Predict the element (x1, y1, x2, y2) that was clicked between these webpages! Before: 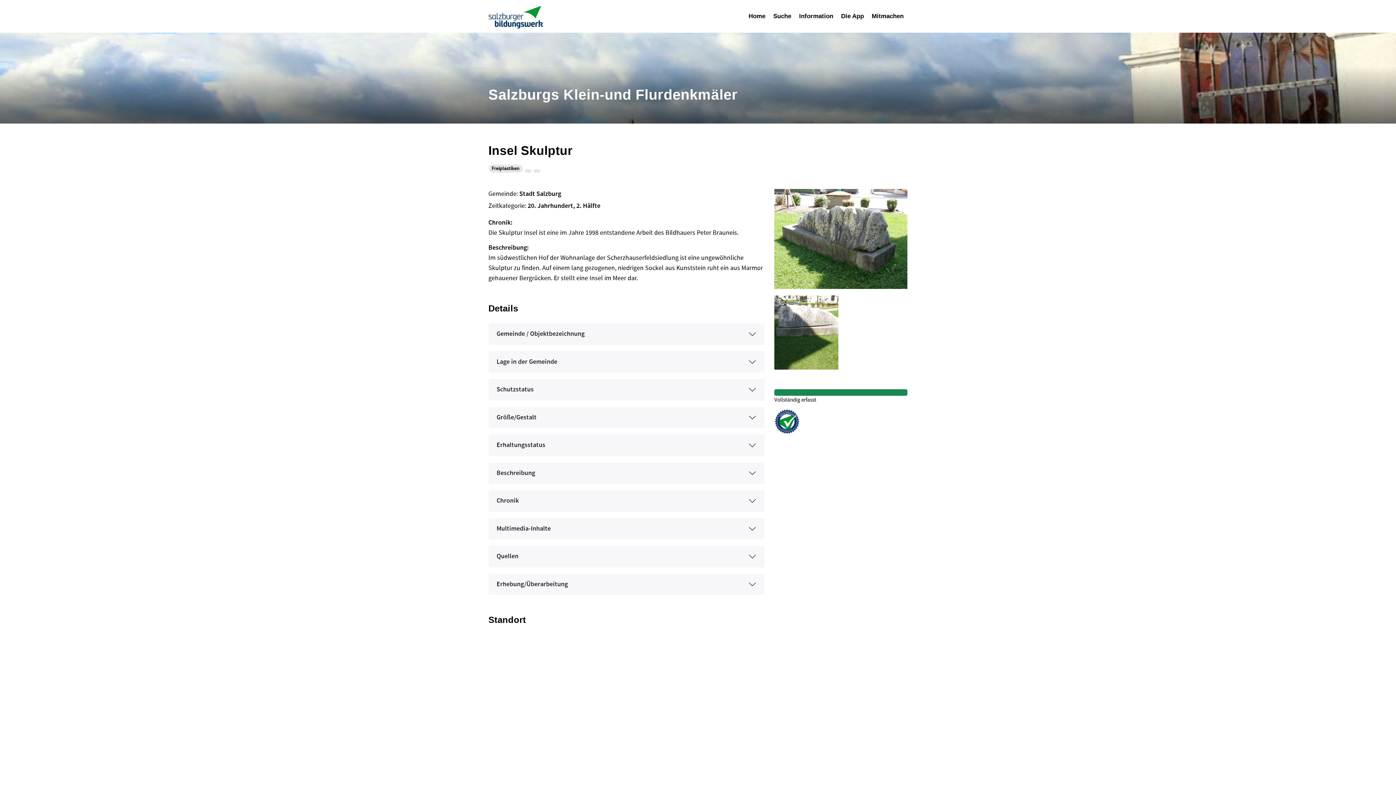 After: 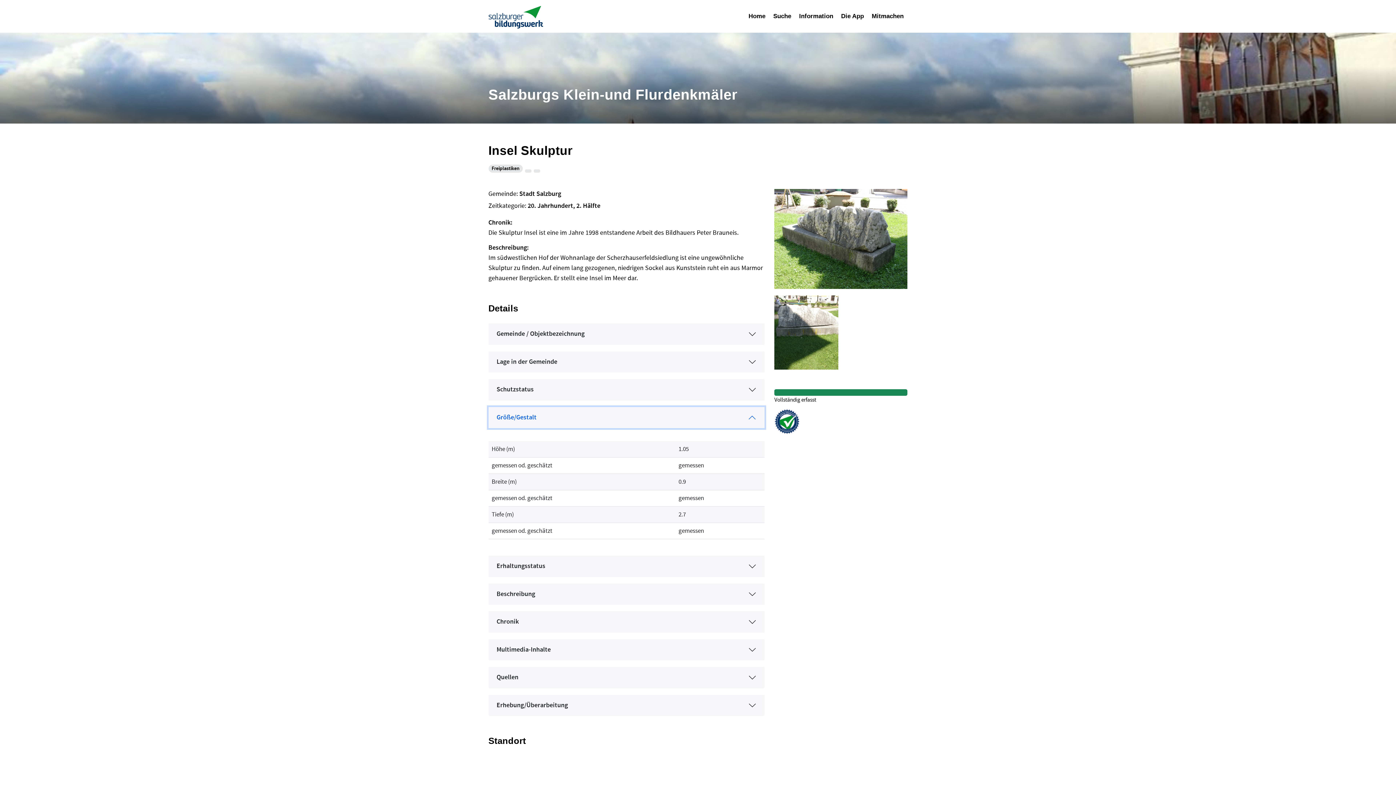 Action: label: Größe/Gestalt bbox: (488, 407, 764, 428)